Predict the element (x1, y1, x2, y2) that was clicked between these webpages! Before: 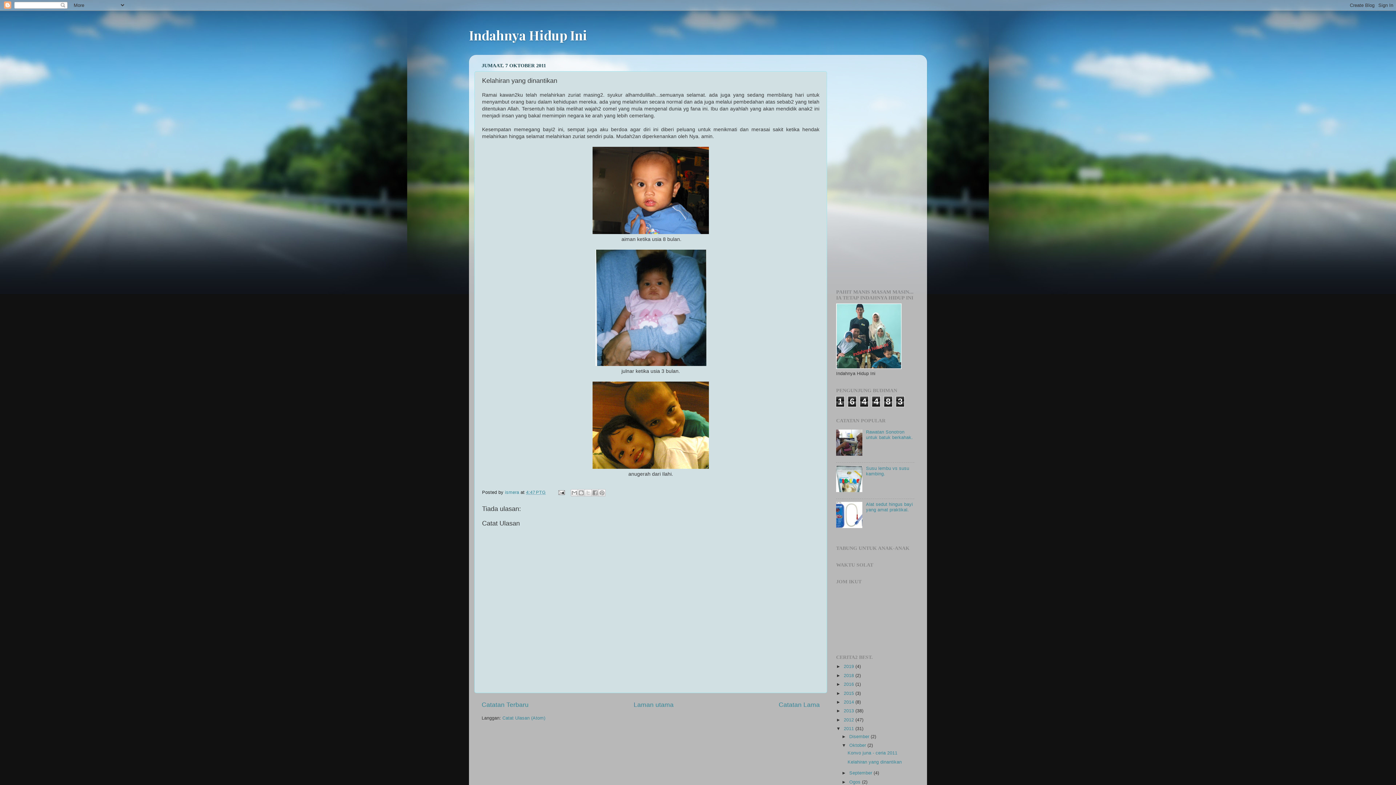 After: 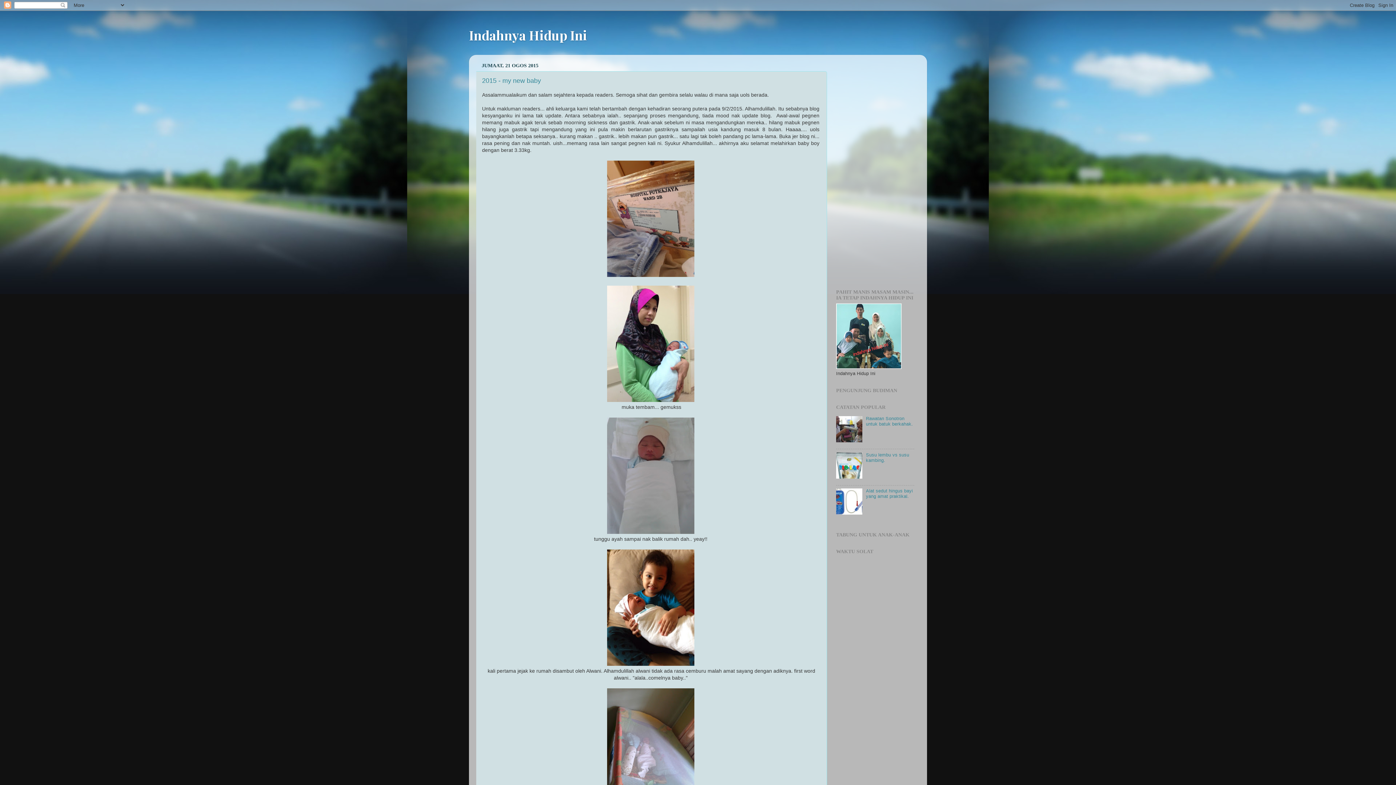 Action: bbox: (844, 691, 855, 696) label: 2015 